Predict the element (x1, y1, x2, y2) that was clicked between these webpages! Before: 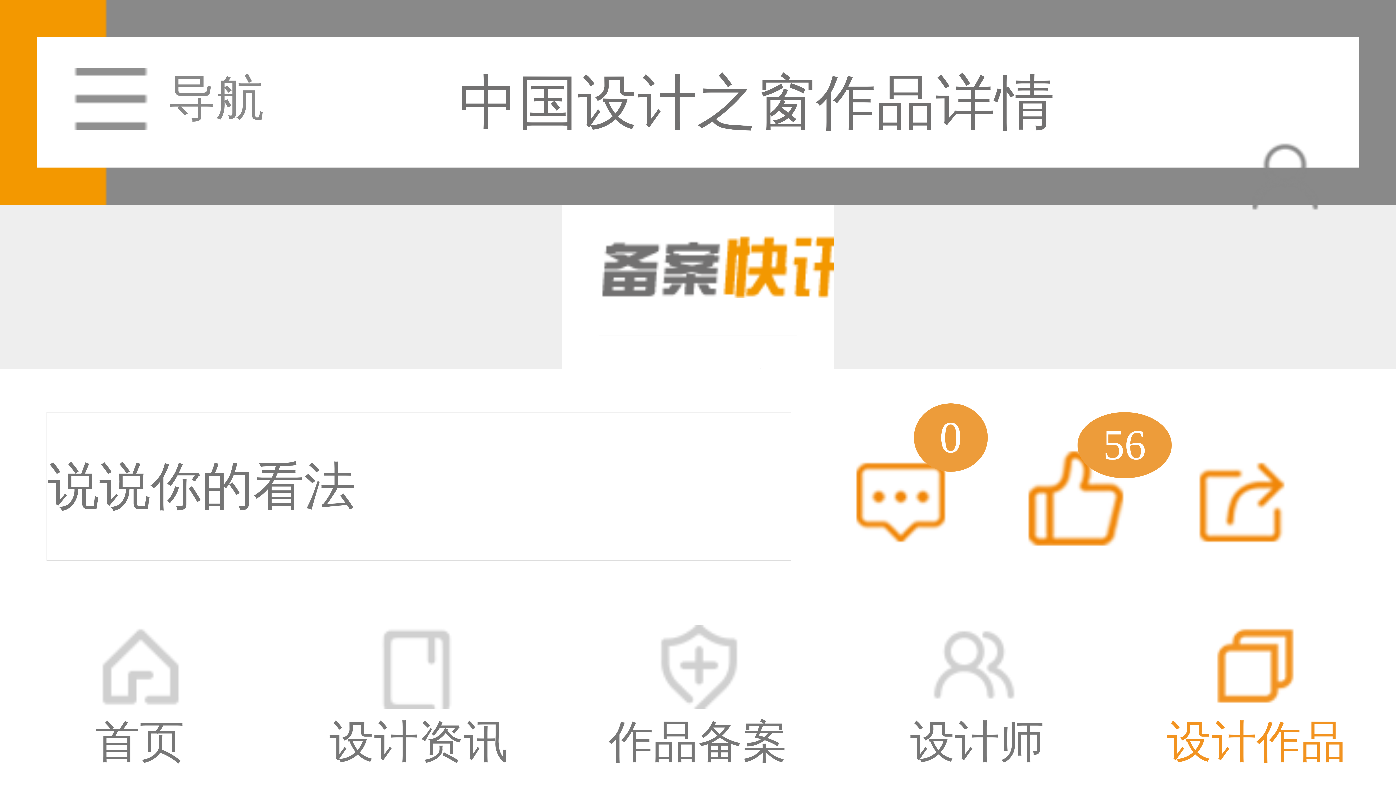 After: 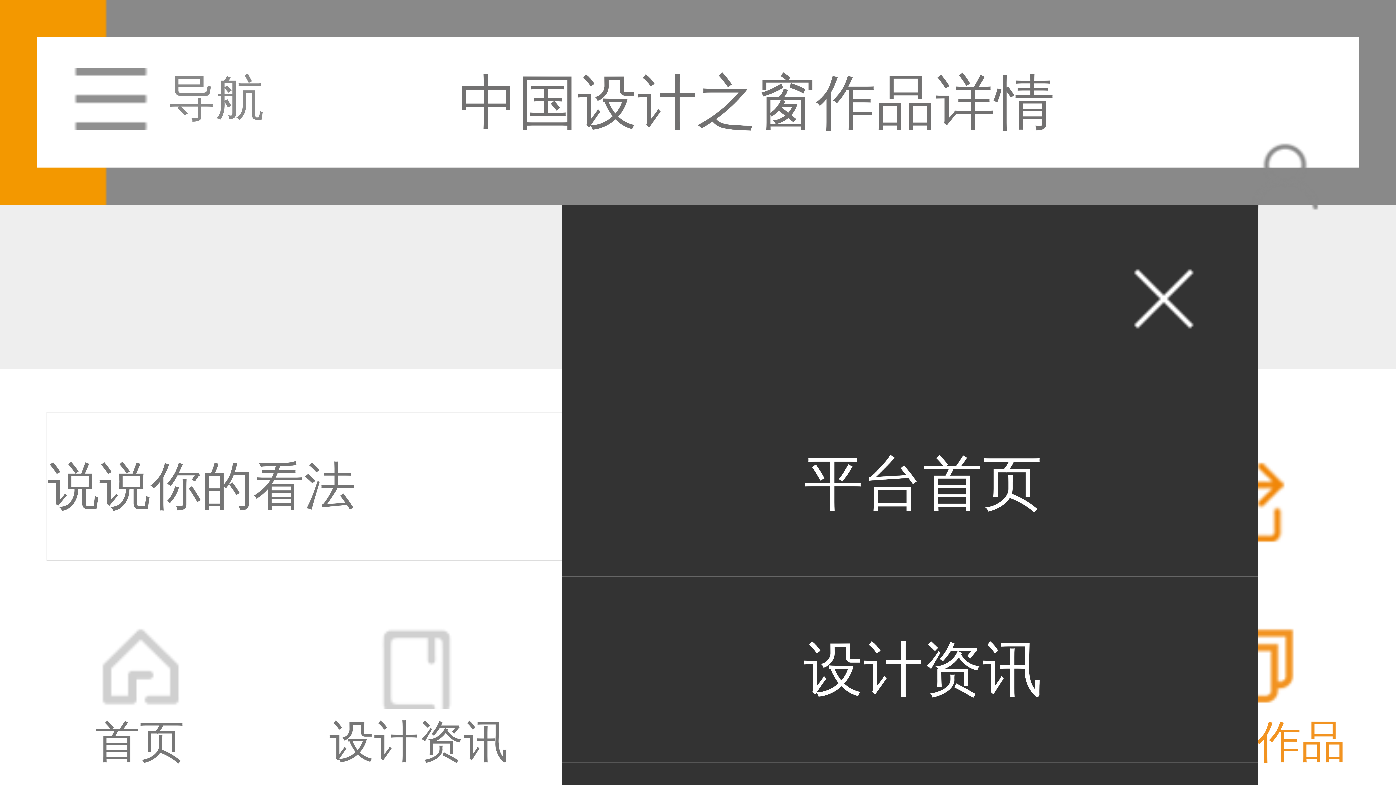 Action: label: 导航 bbox: (74, 65, 264, 142)